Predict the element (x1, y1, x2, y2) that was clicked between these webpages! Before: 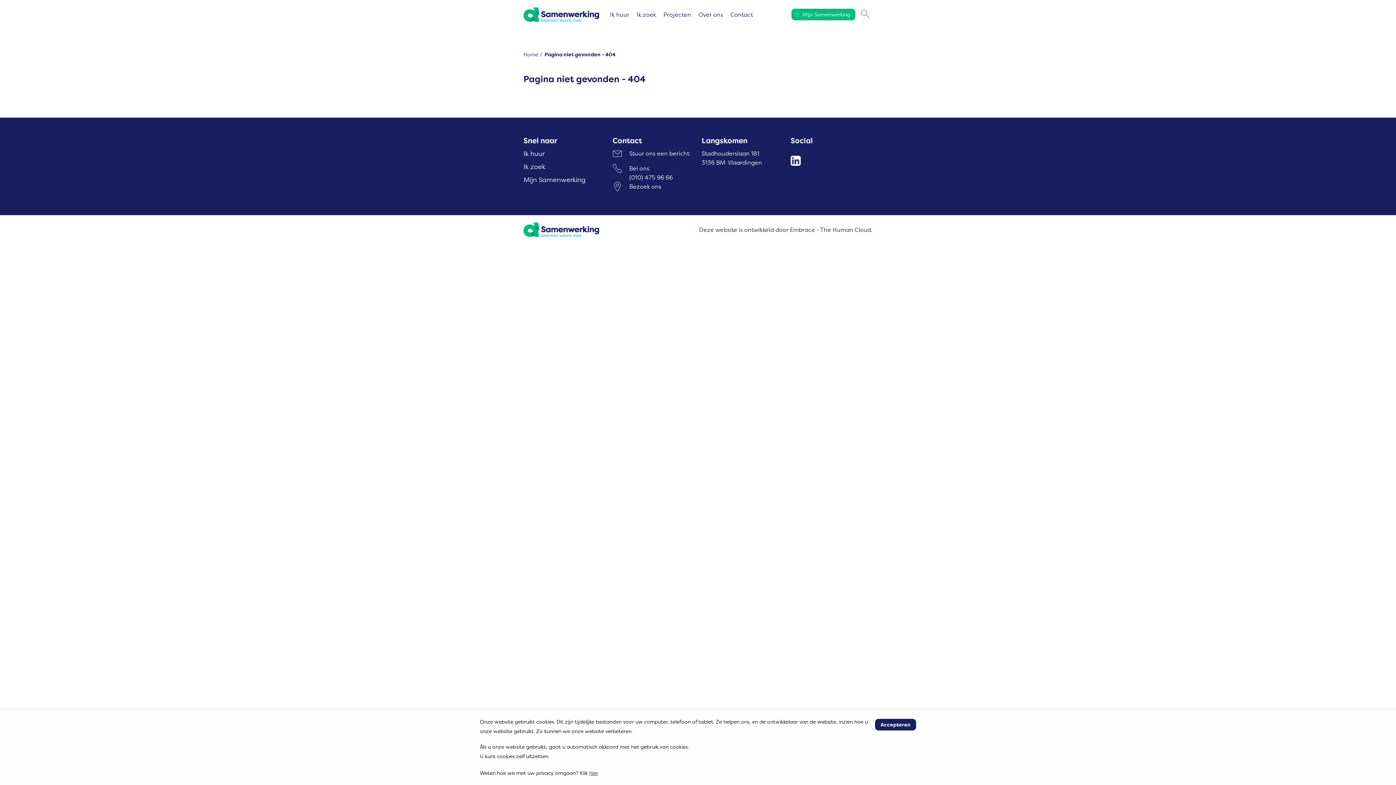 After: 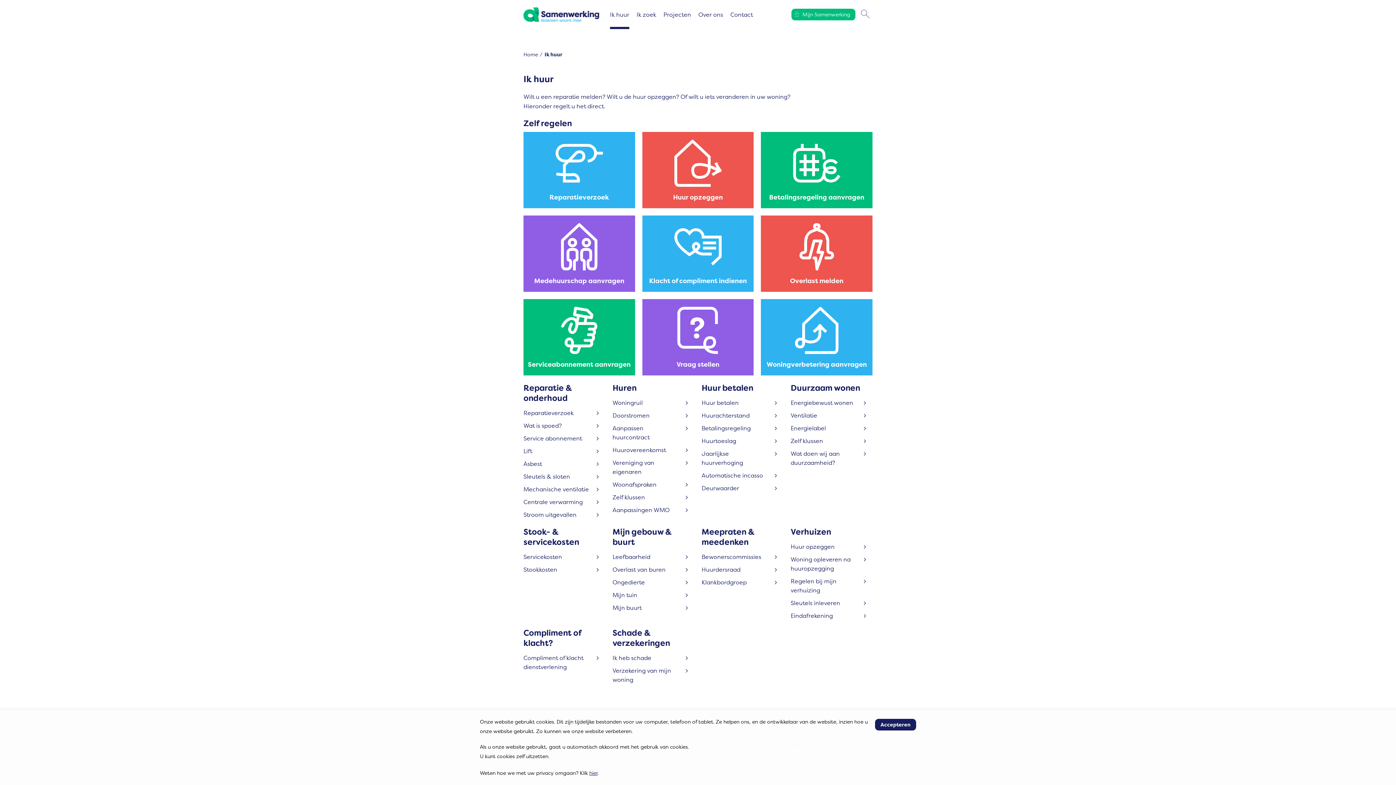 Action: bbox: (523, 149, 544, 158) label: Ik huur